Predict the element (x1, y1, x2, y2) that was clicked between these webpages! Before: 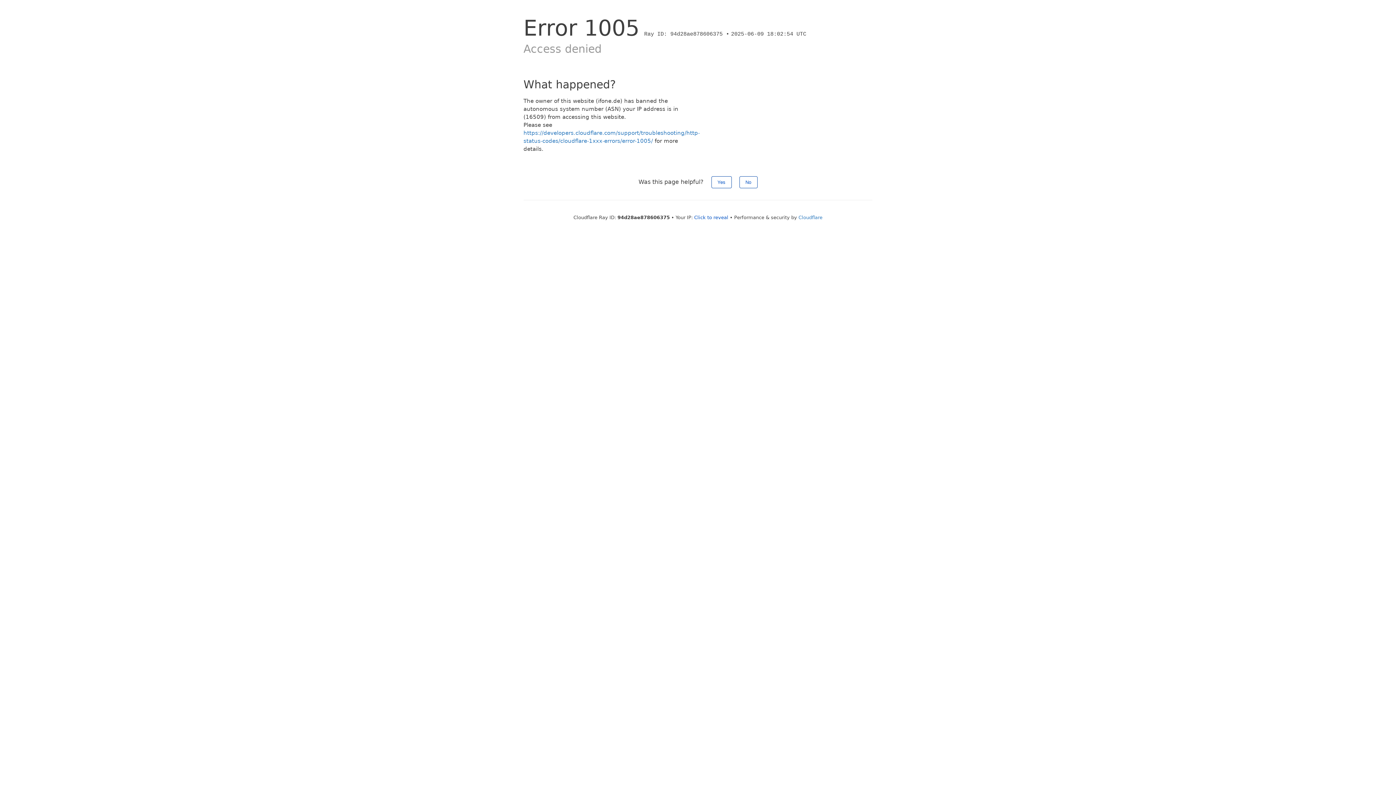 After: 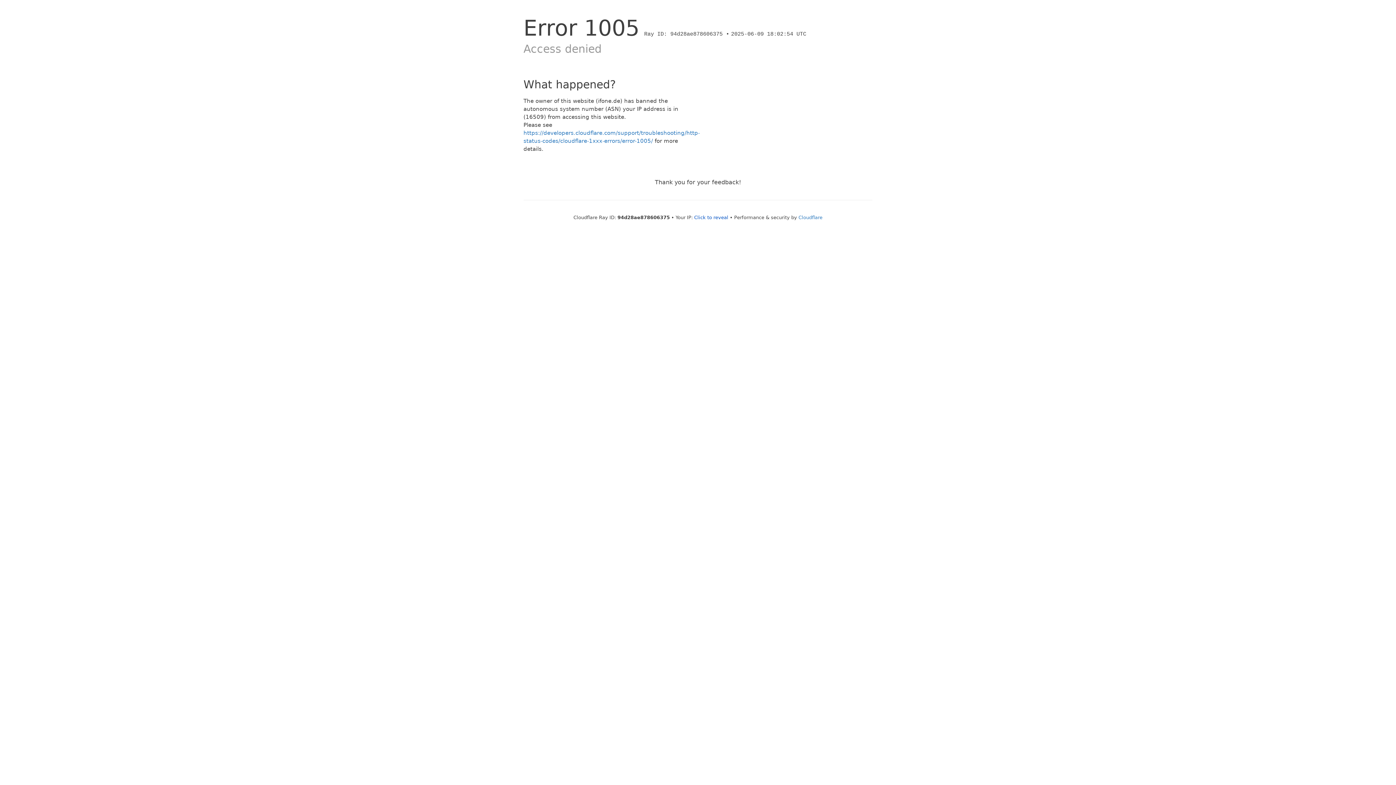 Action: label: No bbox: (739, 176, 757, 188)